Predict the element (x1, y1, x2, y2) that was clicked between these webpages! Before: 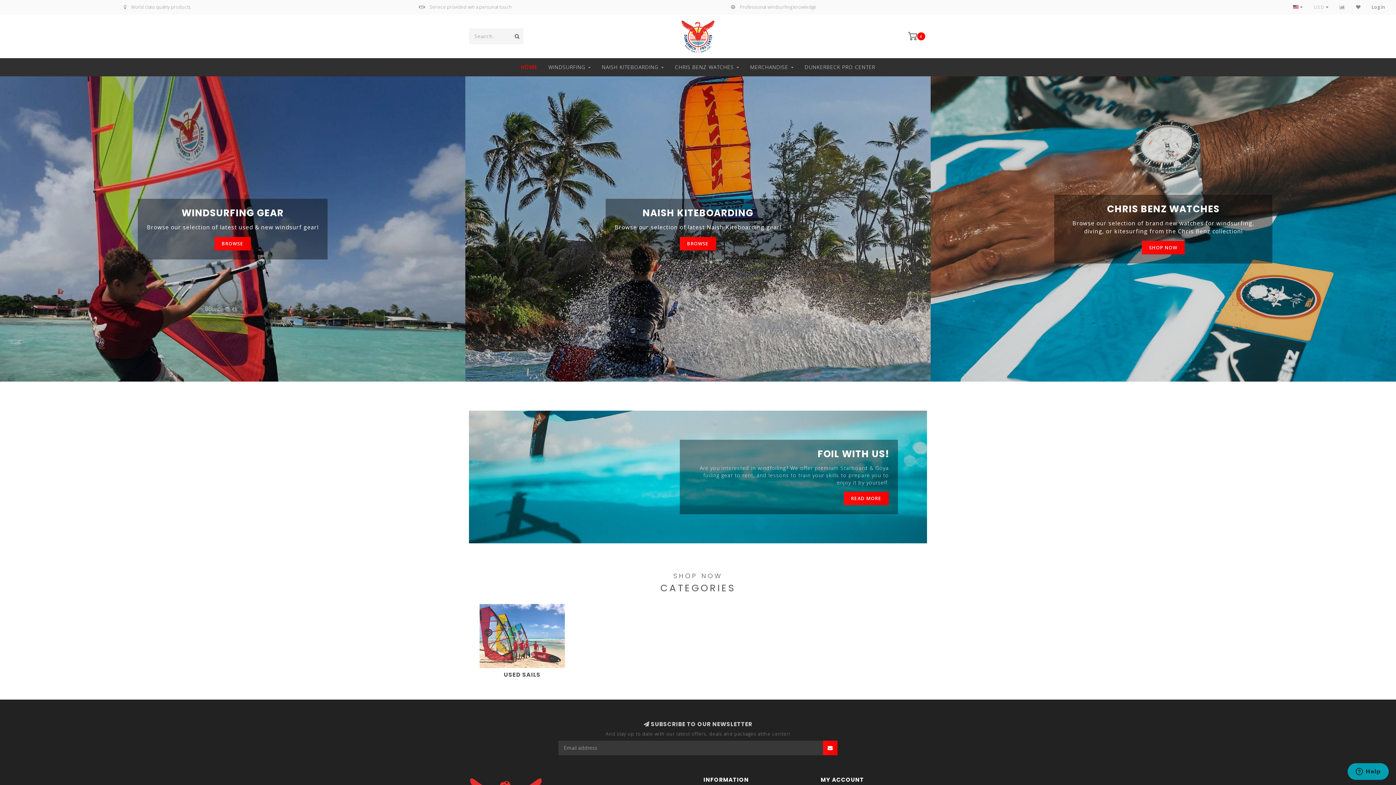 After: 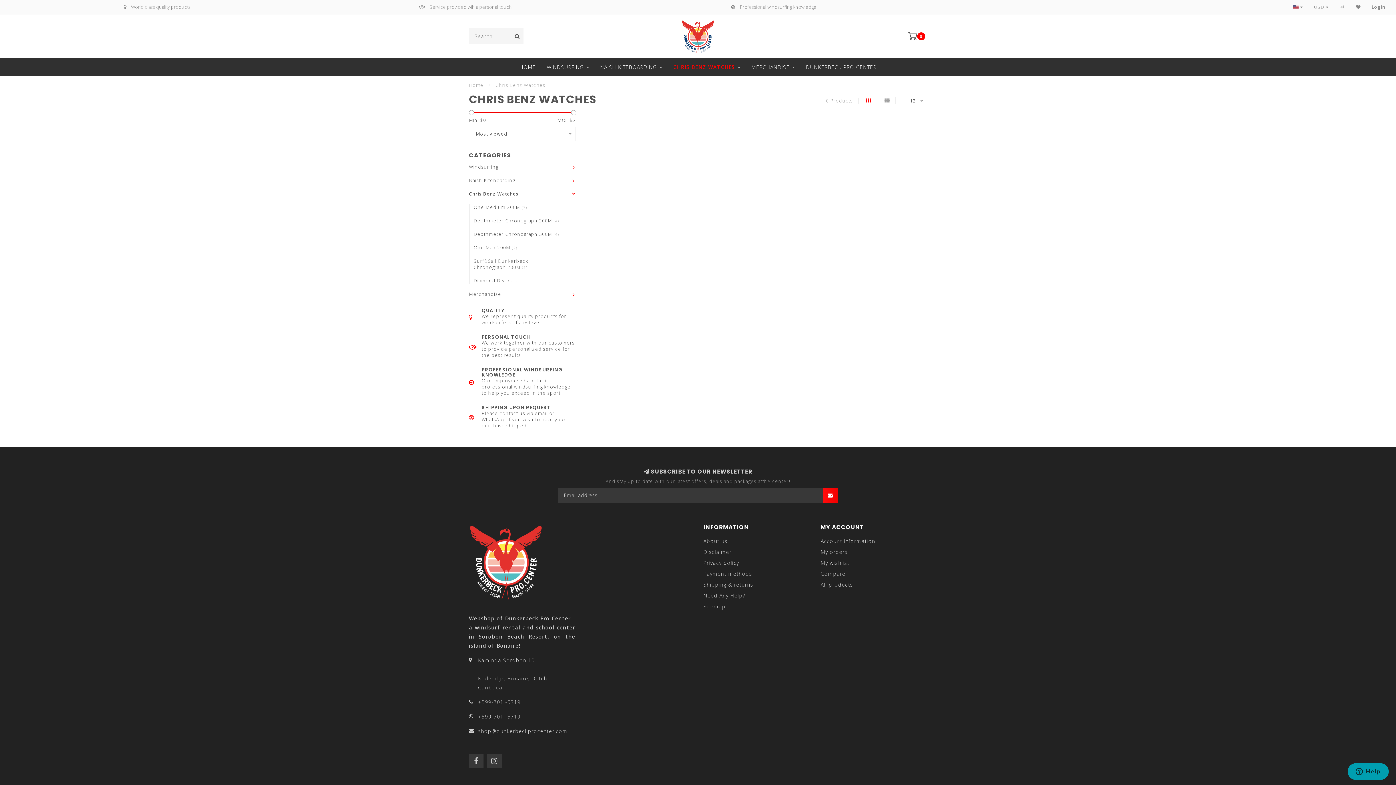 Action: label: CHRIS BENZ WATCHES bbox: (675, 58, 739, 76)